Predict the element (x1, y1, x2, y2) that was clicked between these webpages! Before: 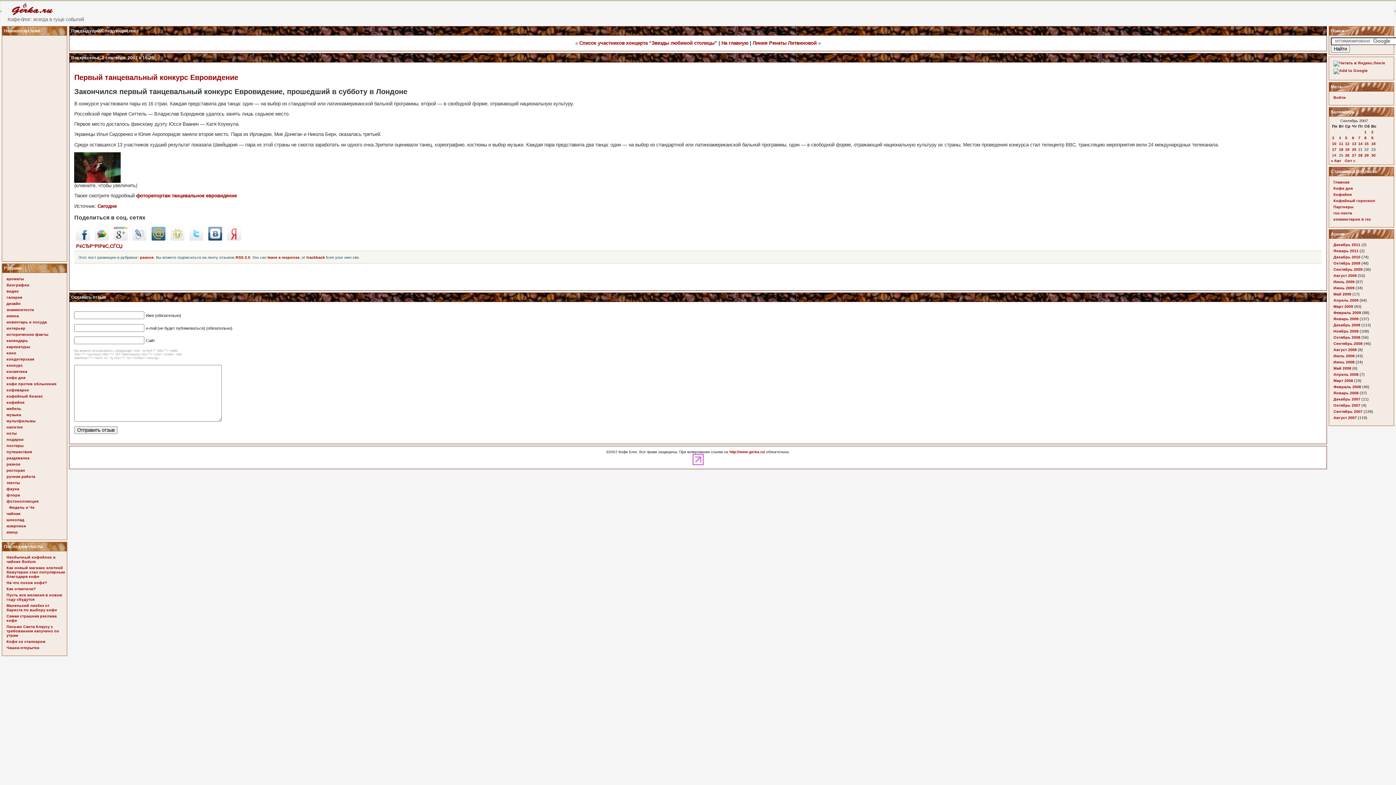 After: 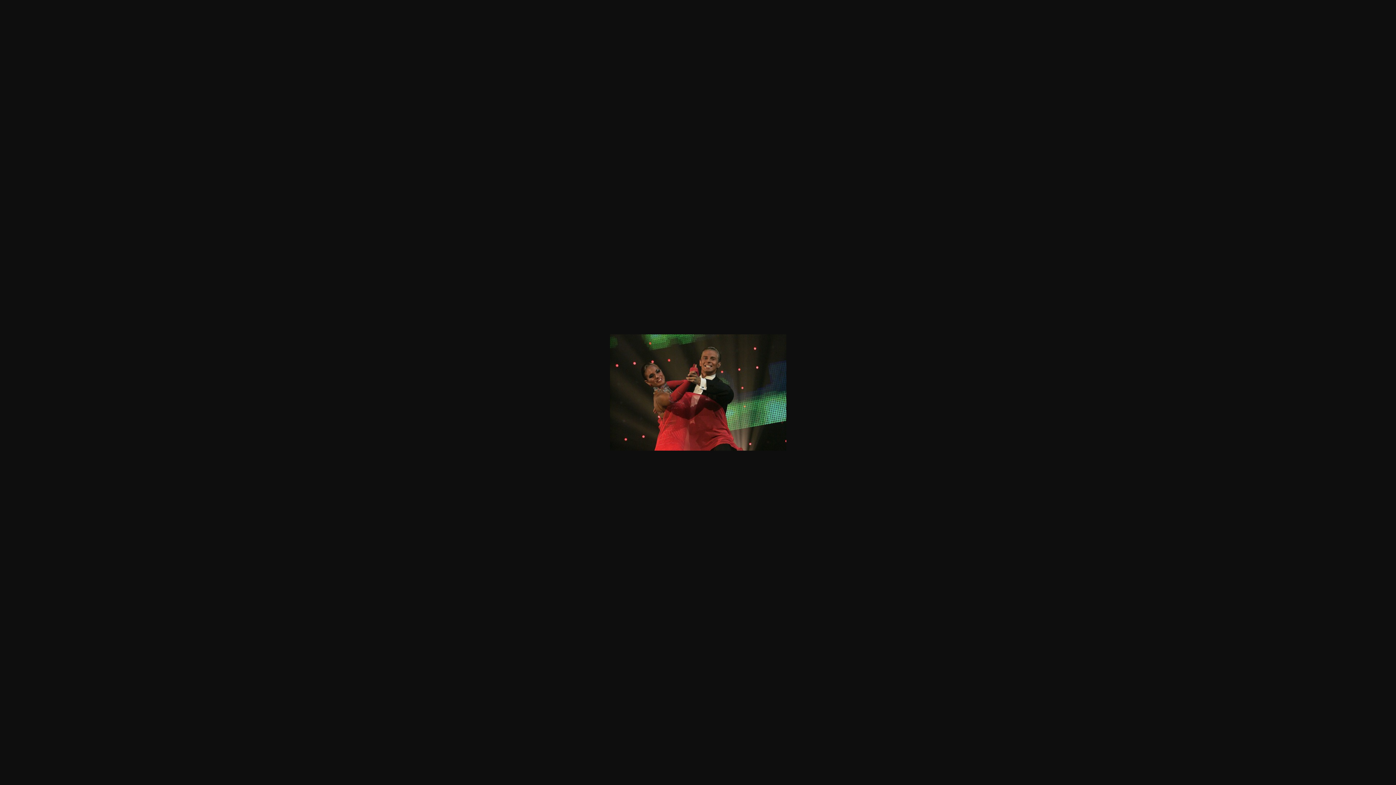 Action: bbox: (74, 178, 120, 184)